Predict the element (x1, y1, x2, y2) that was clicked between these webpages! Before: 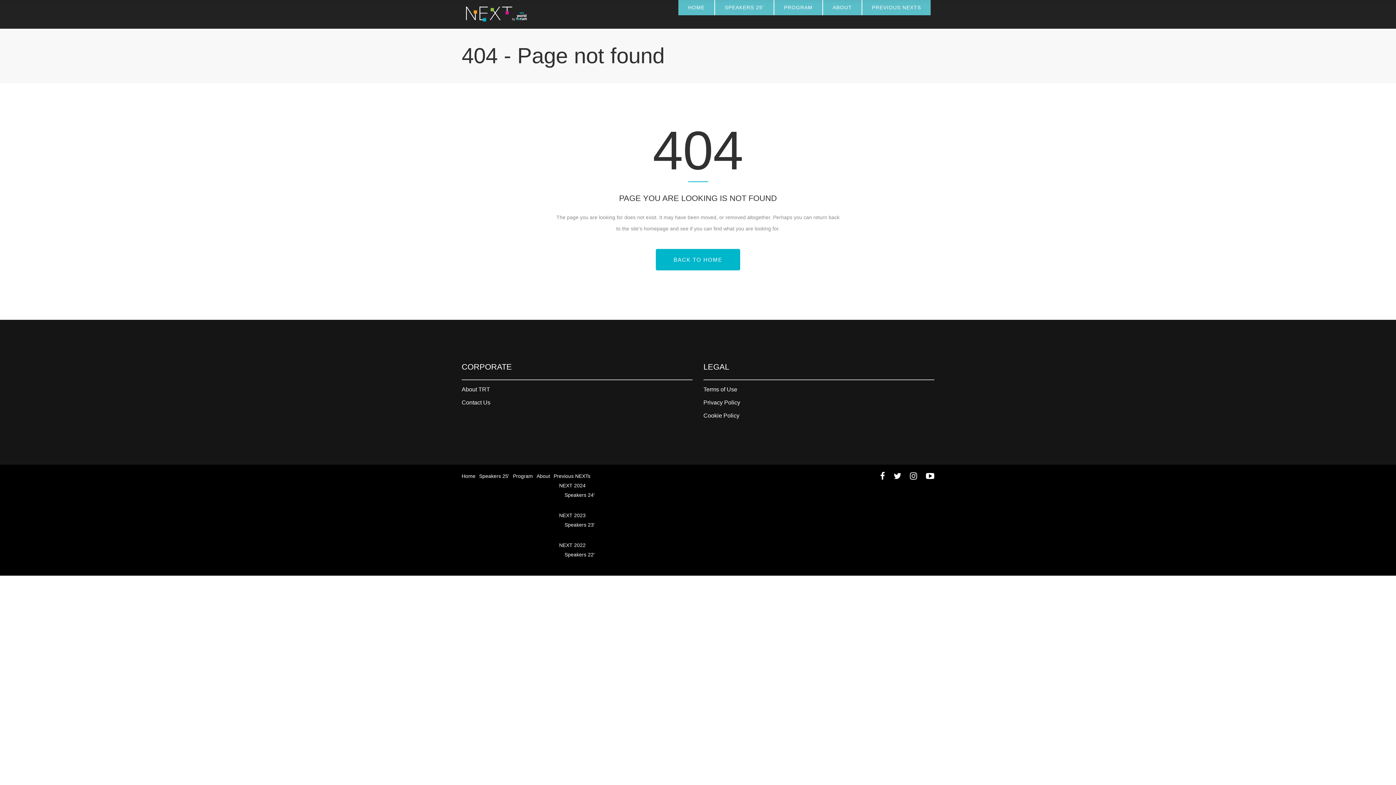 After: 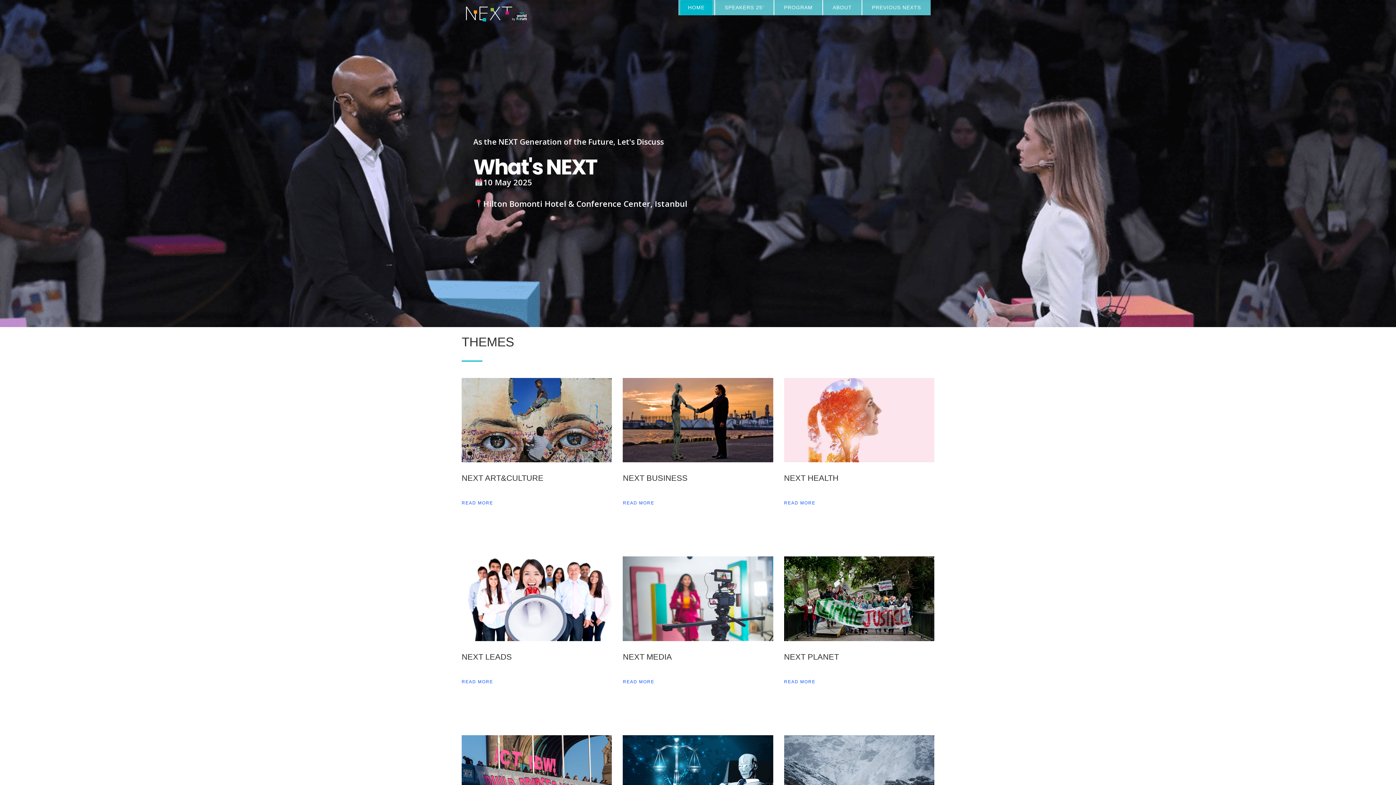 Action: label: HOME bbox: (678, 0, 714, 15)